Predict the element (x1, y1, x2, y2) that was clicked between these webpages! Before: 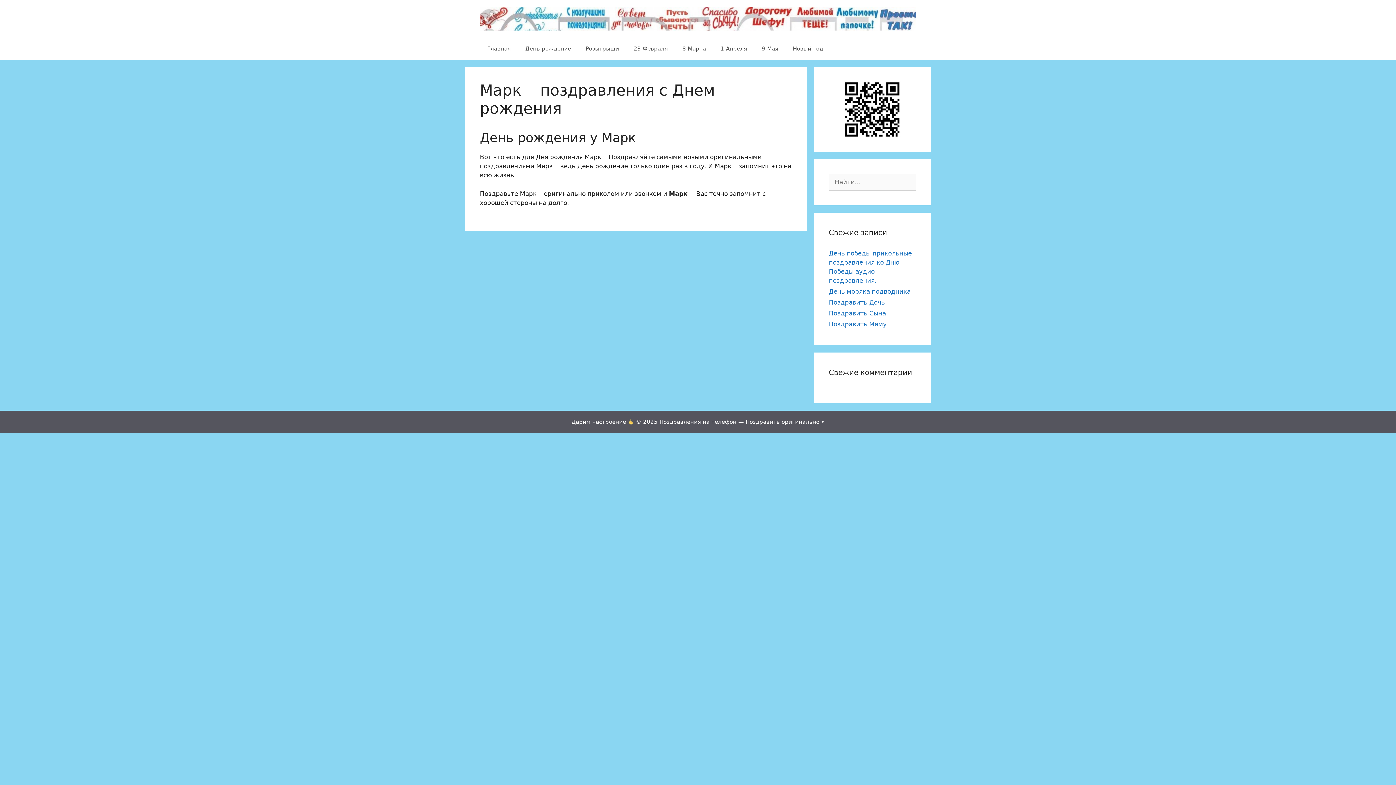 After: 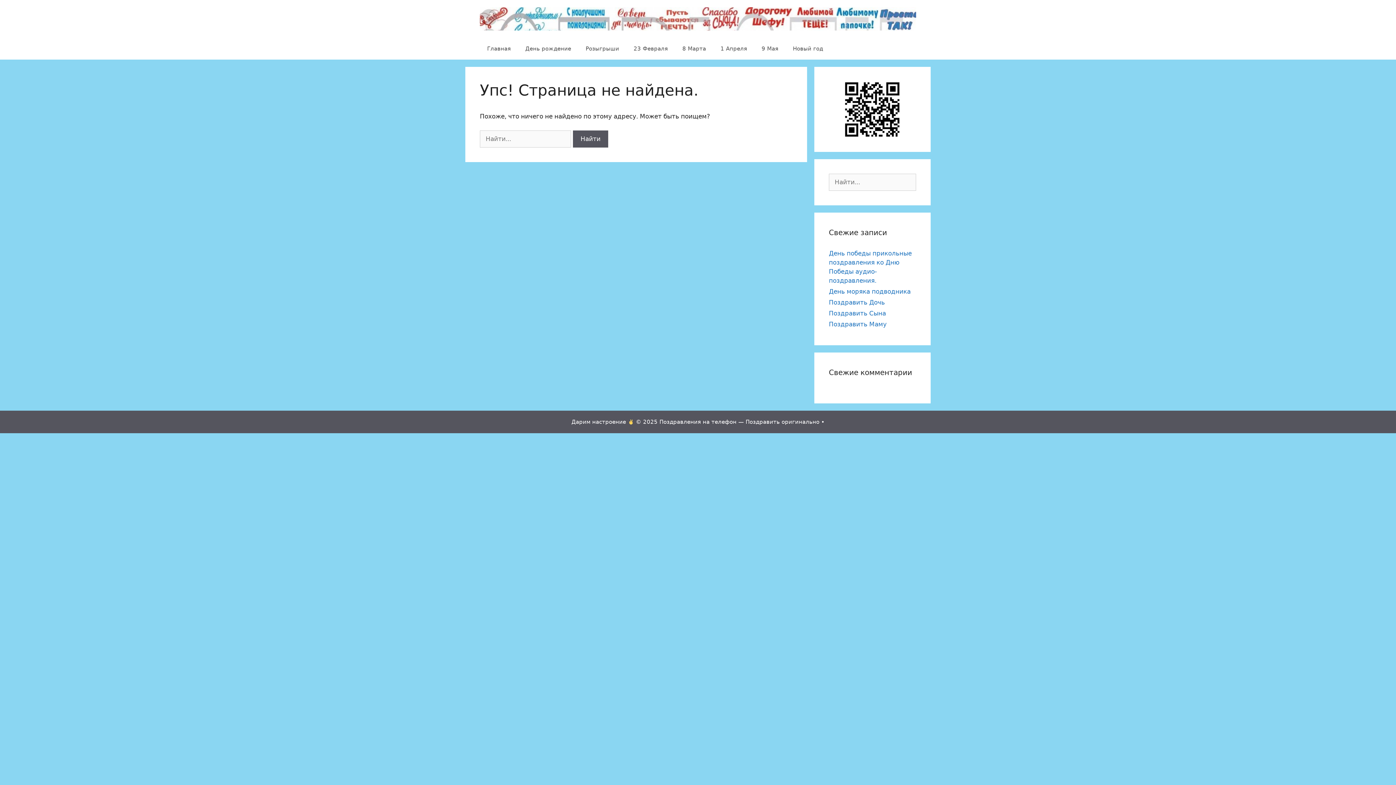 Action: bbox: (829, 288, 910, 295) label: День моряка подводника